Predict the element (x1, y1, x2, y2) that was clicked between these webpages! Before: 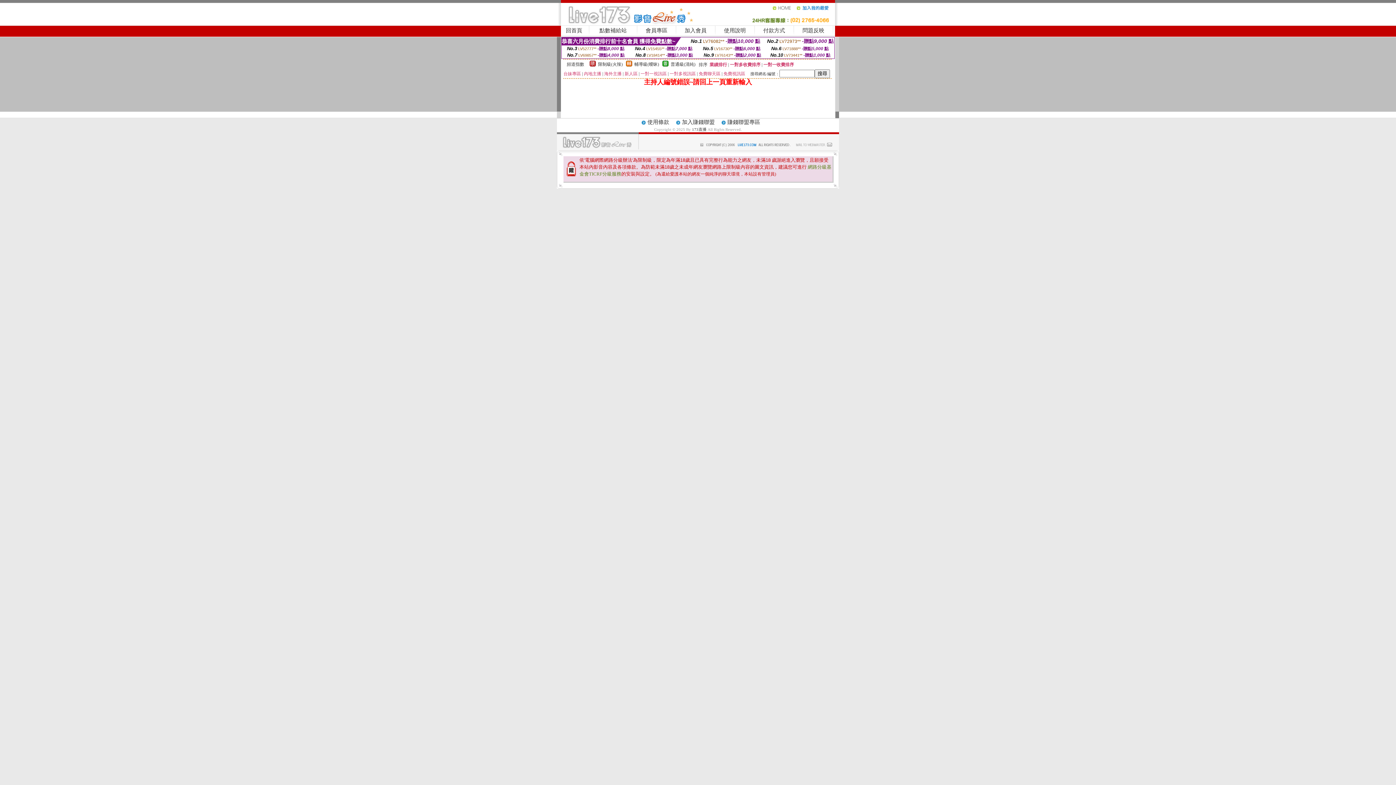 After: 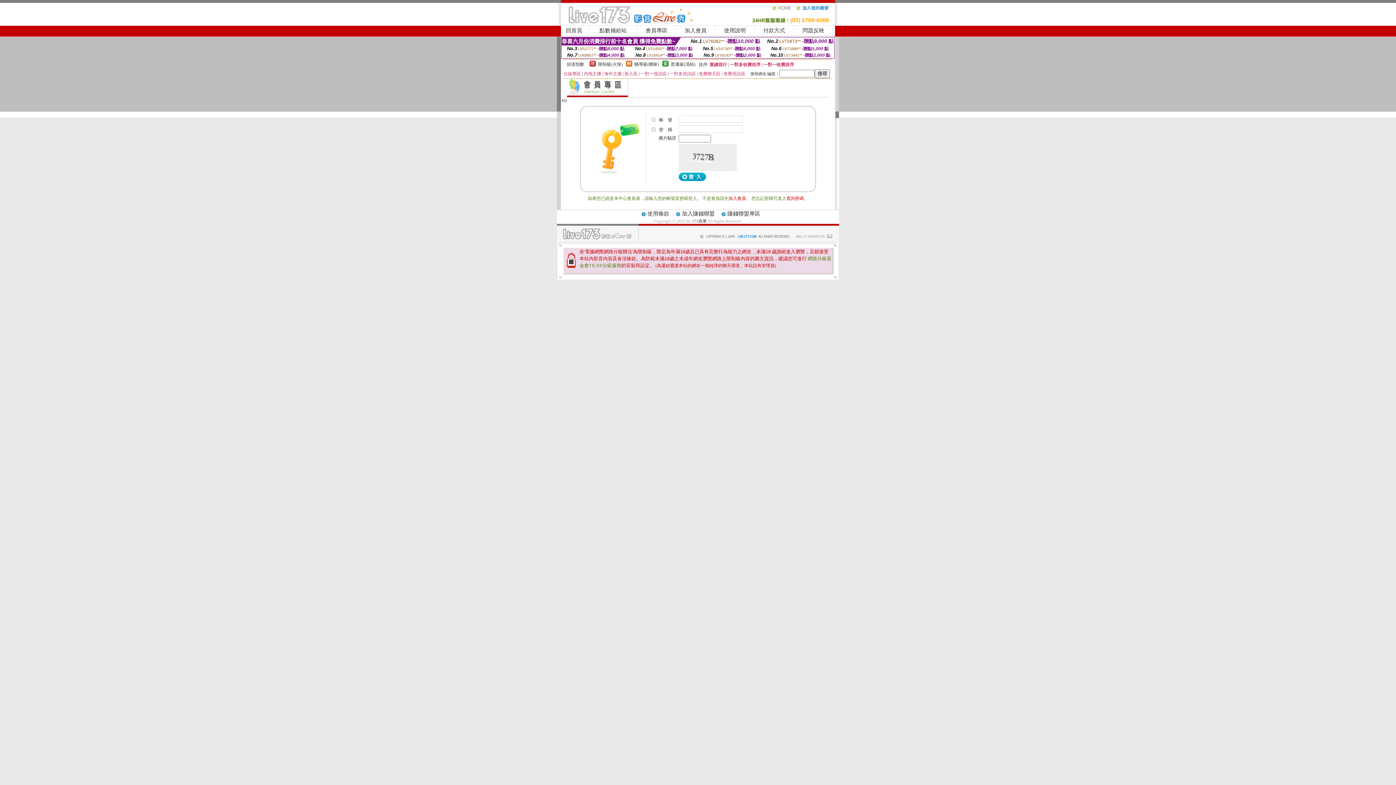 Action: bbox: (645, 27, 667, 33) label: 會員專區